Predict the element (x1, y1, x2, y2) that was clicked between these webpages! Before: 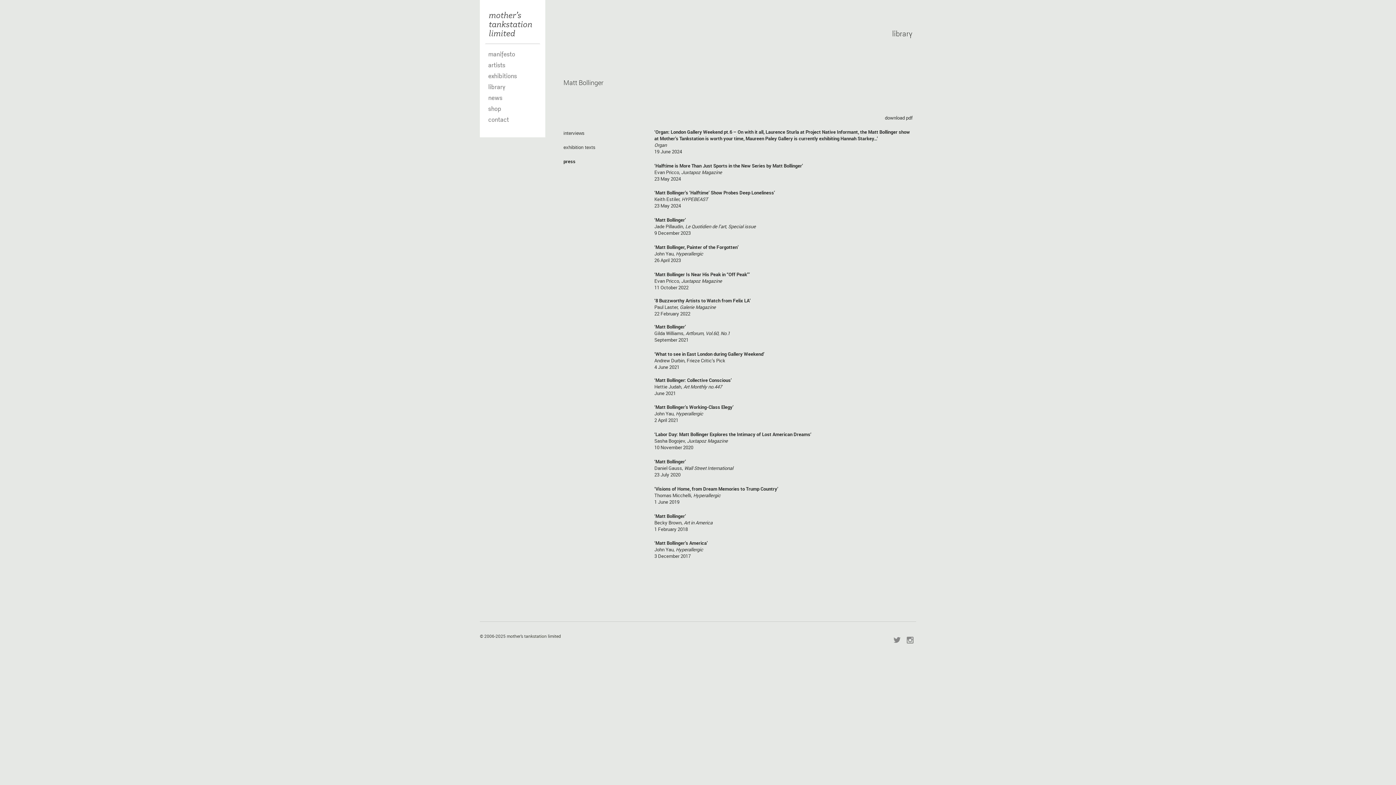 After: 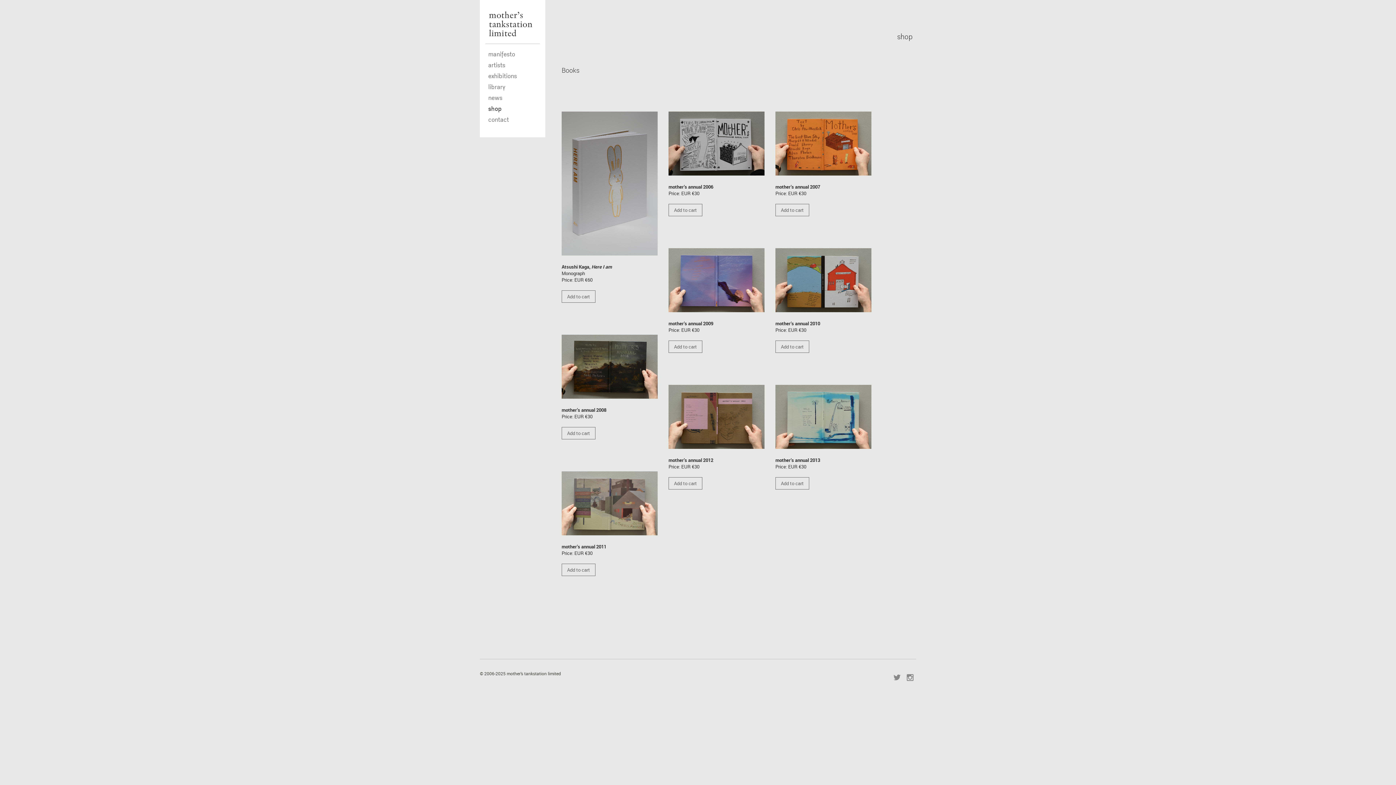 Action: label: shop bbox: (488, 105, 501, 112)